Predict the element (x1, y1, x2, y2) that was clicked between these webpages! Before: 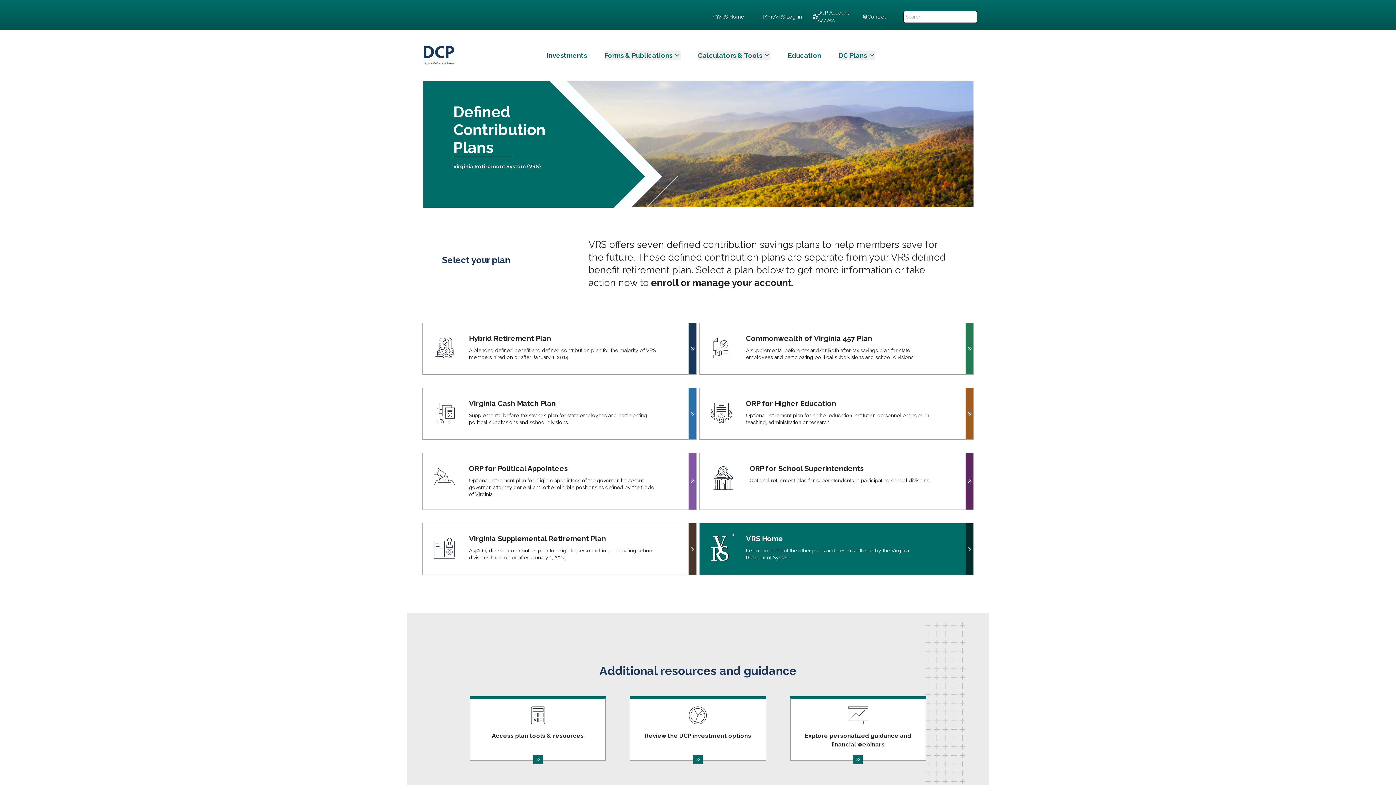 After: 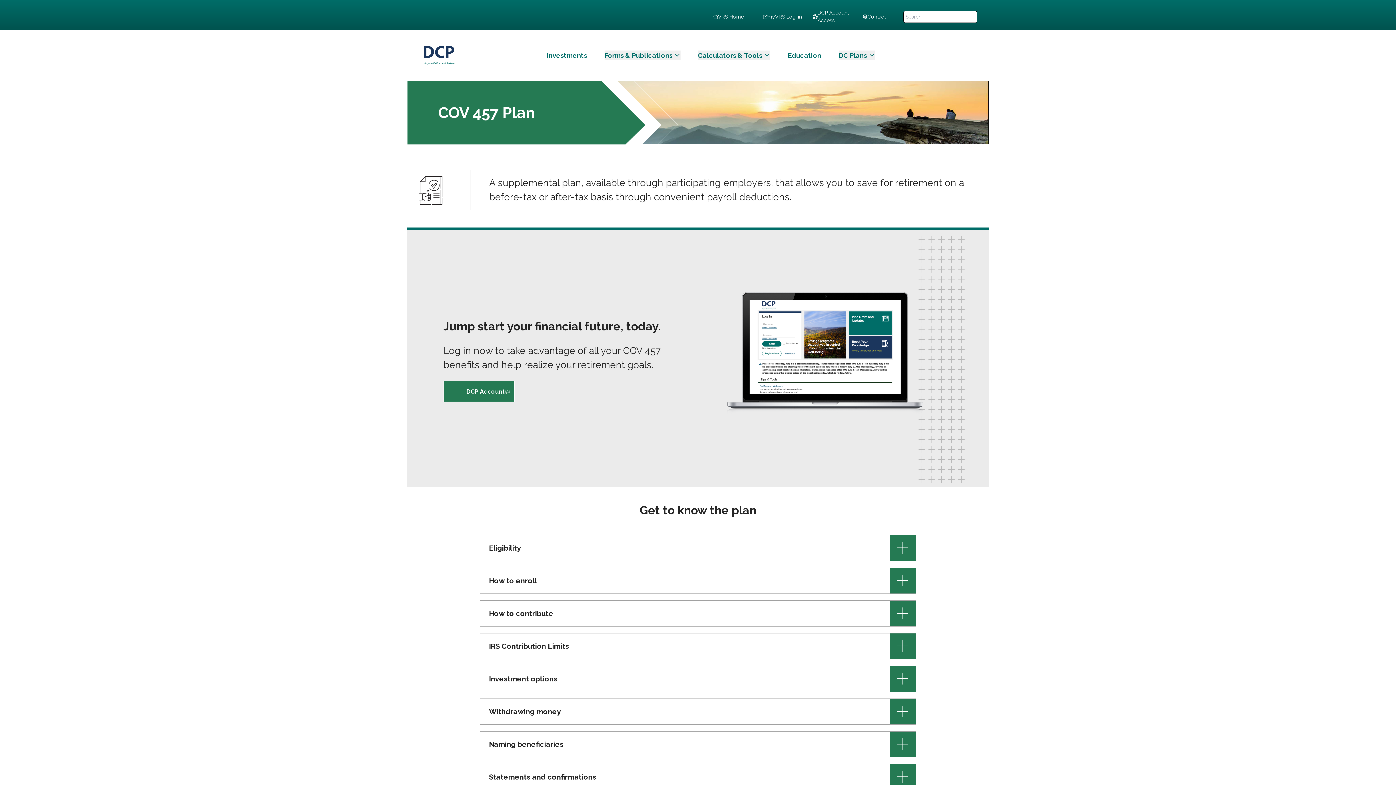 Action: bbox: (699, 322, 973, 374) label: Commonwealth of Virginia 457 Plan

A supplemental before-tax and/or Roth after-tax savings plan for state employees and participating political subdivisions and school divisions.